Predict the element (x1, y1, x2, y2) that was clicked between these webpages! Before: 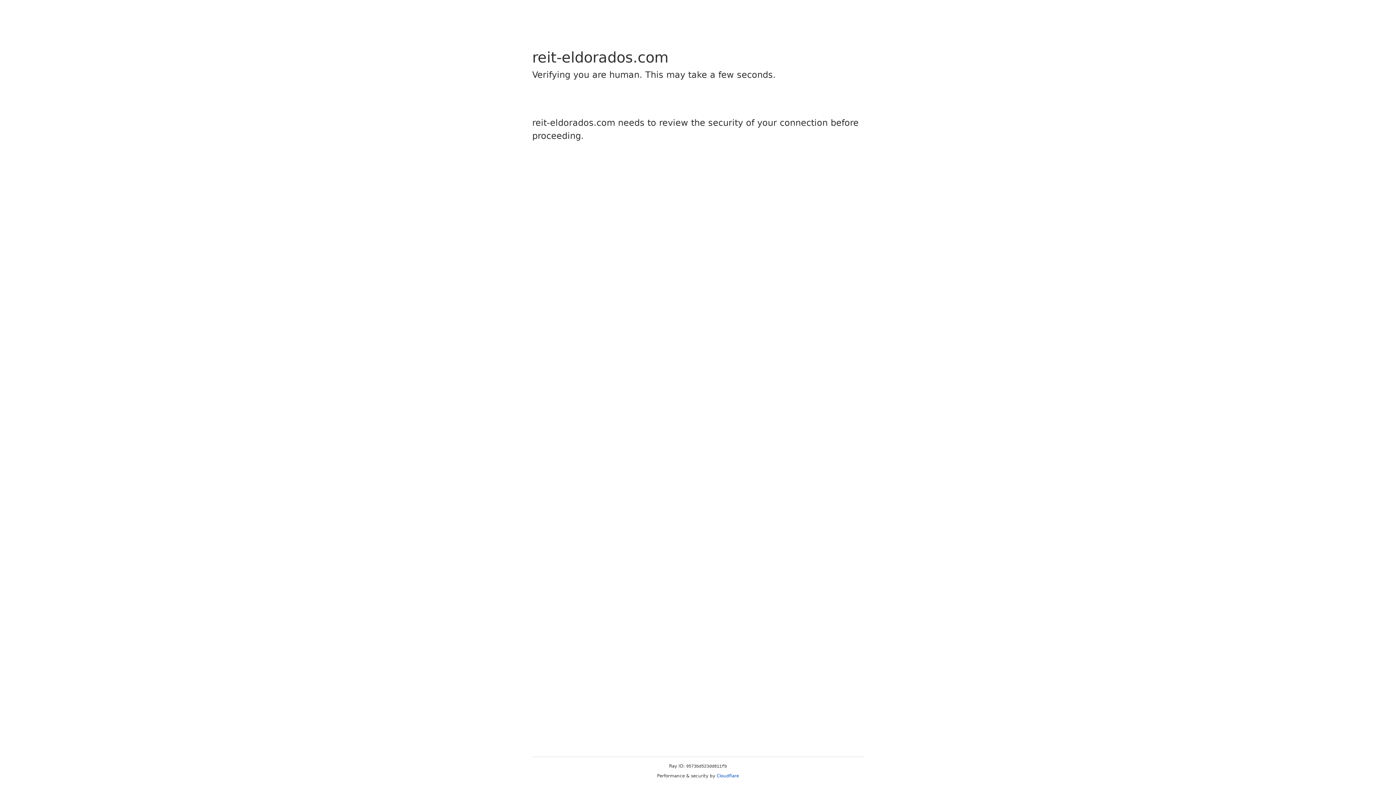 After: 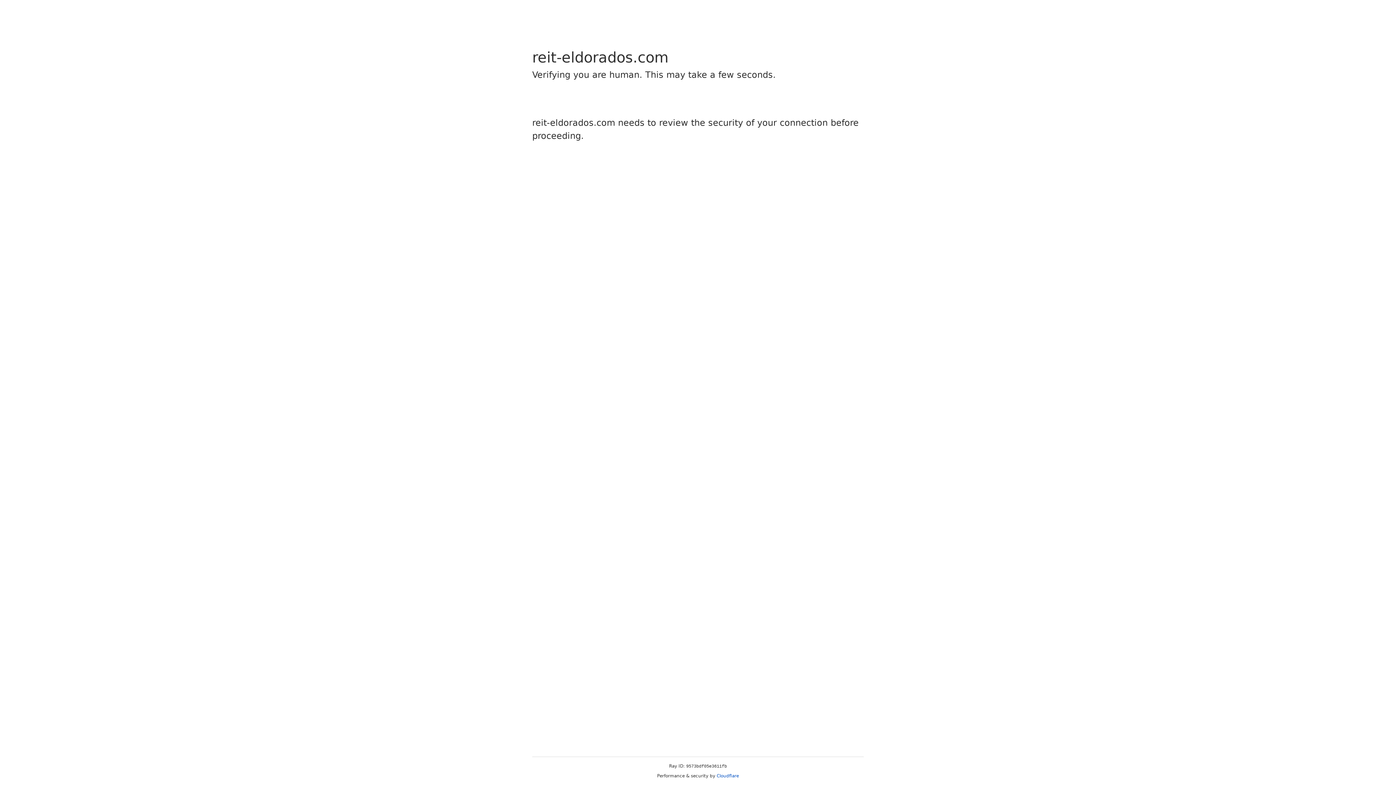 Action: bbox: (716, 773, 739, 778) label: Cloudflare